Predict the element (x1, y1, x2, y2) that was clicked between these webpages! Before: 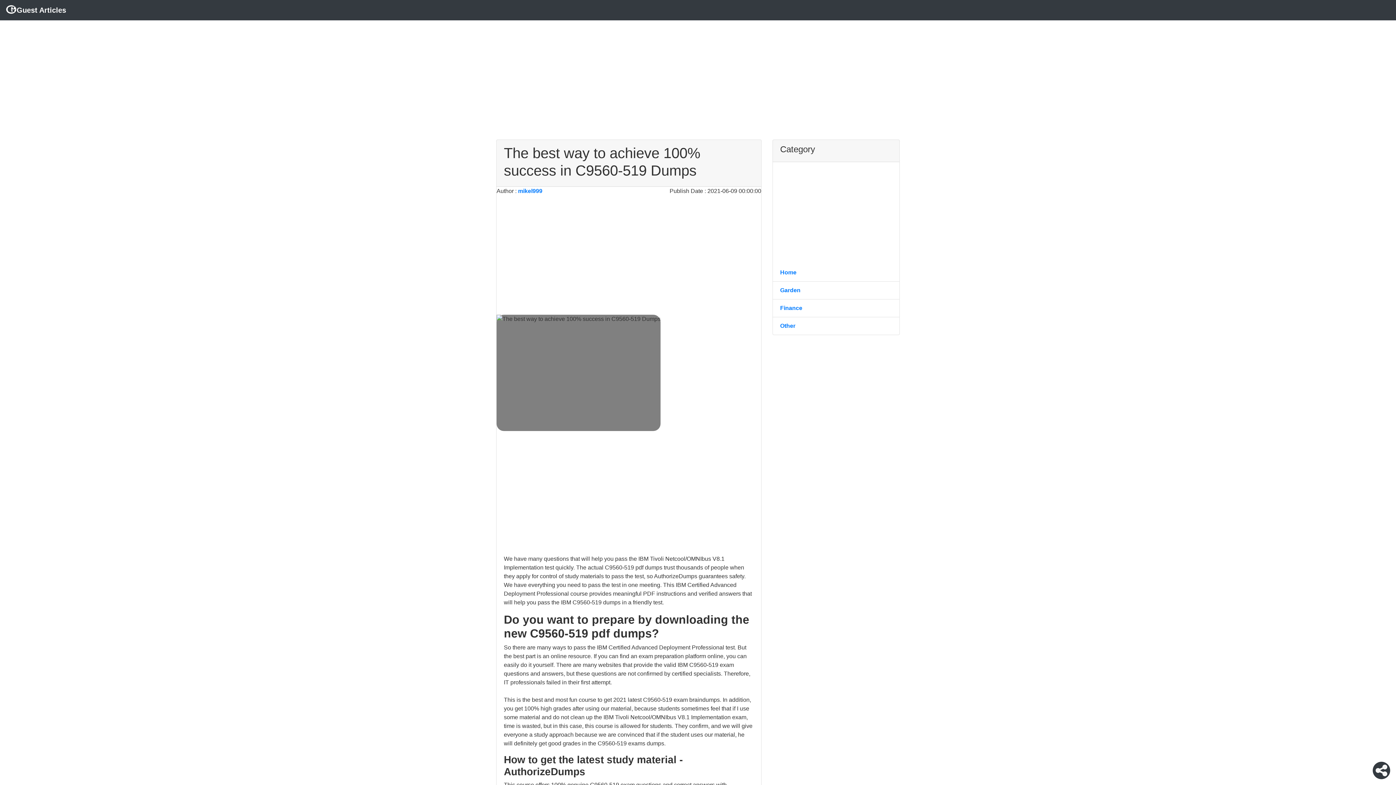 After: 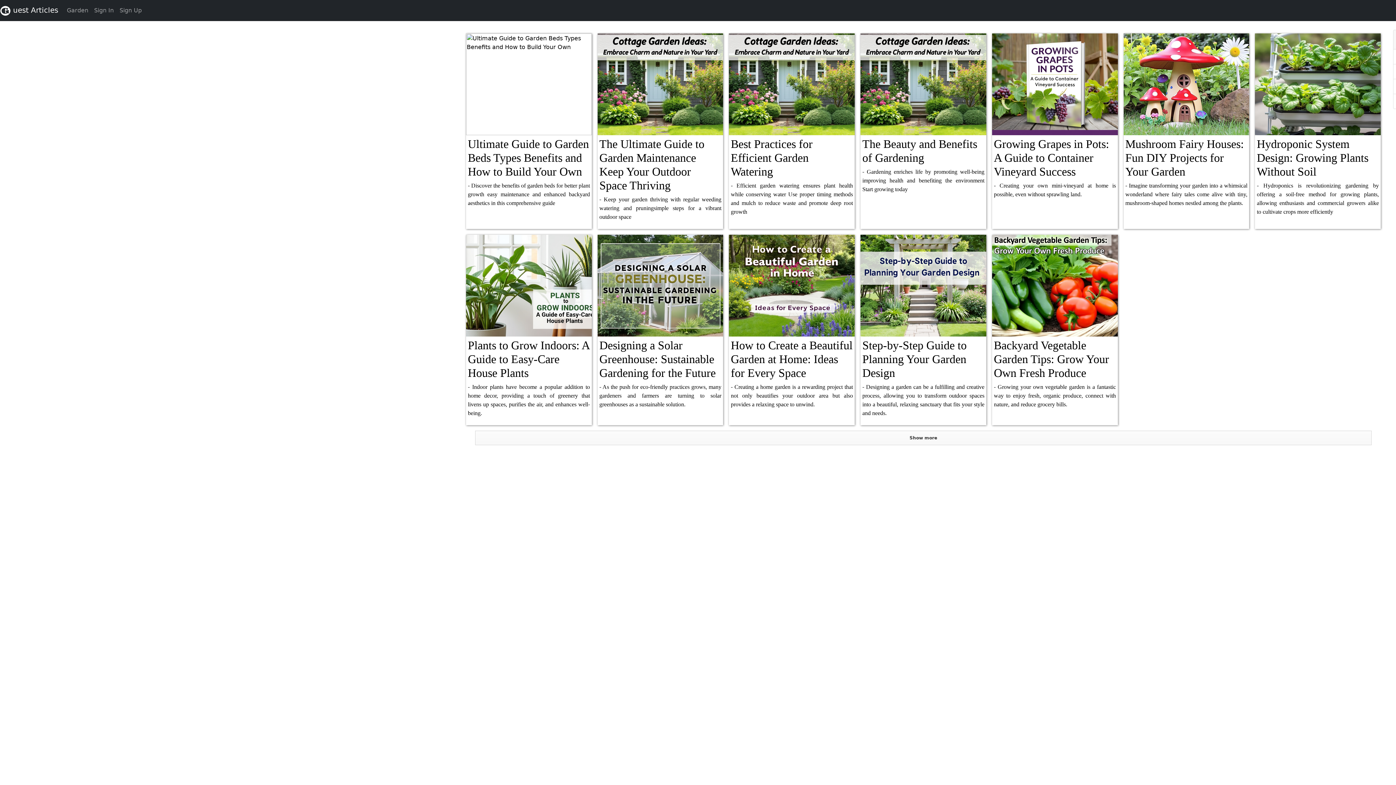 Action: bbox: (780, 287, 800, 293) label: Garden